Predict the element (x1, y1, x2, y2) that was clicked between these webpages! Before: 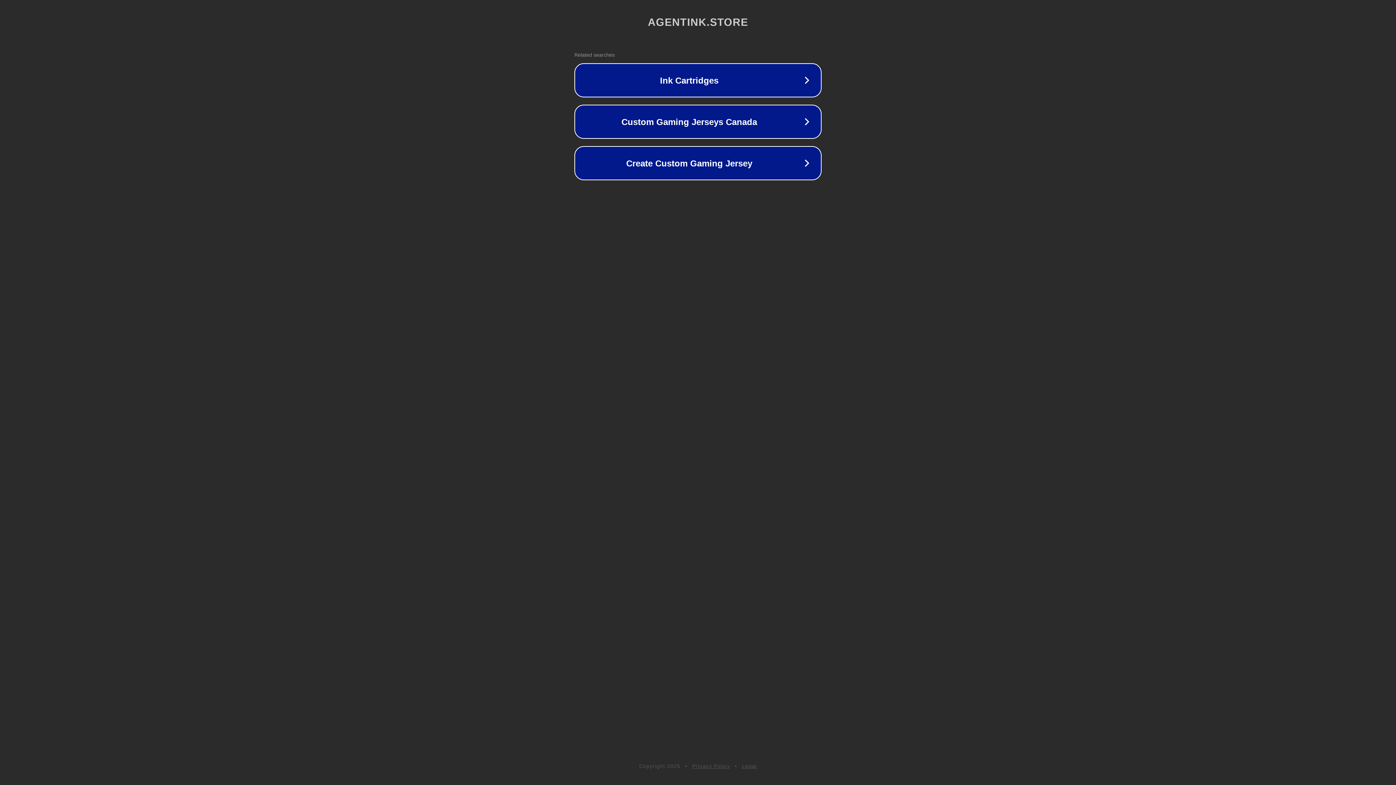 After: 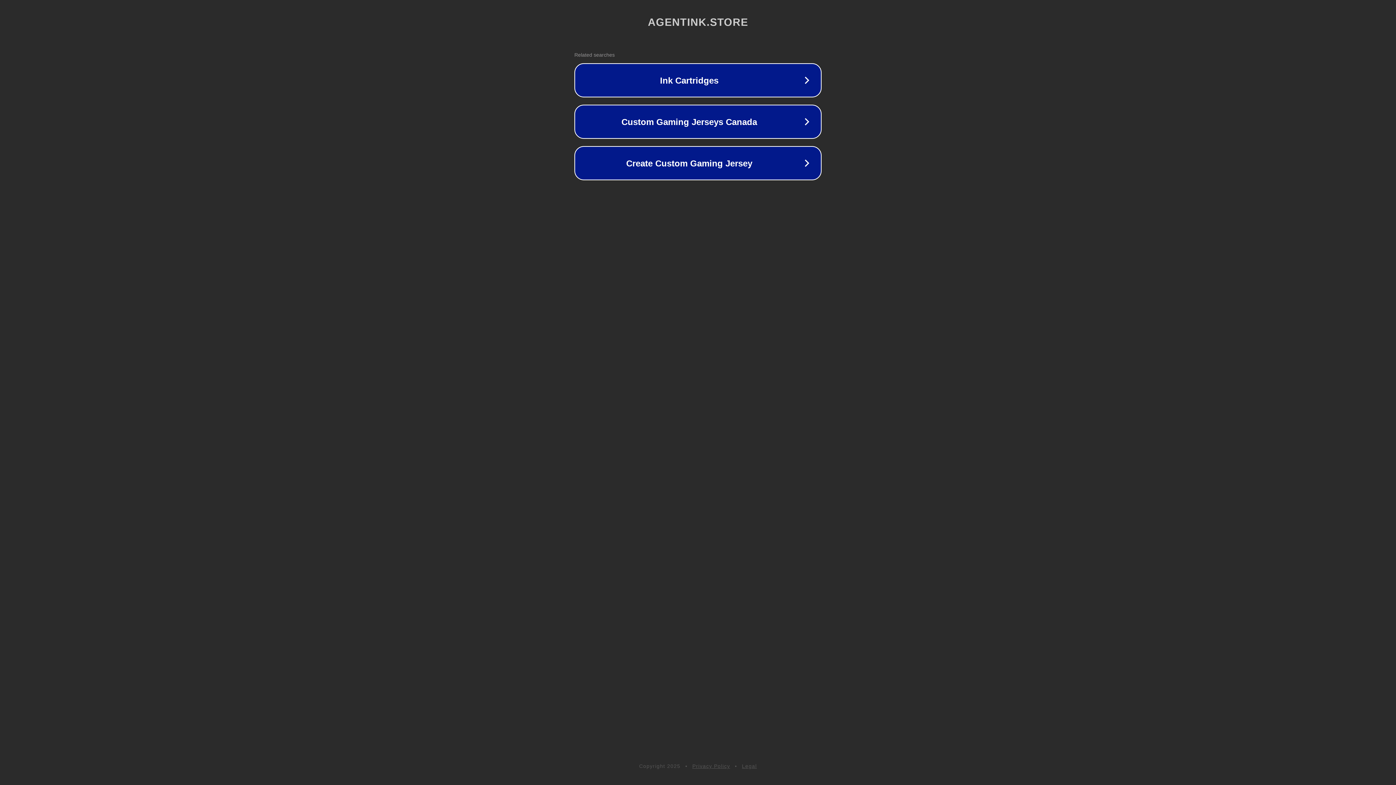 Action: label: Privacy Policy bbox: (692, 763, 730, 769)